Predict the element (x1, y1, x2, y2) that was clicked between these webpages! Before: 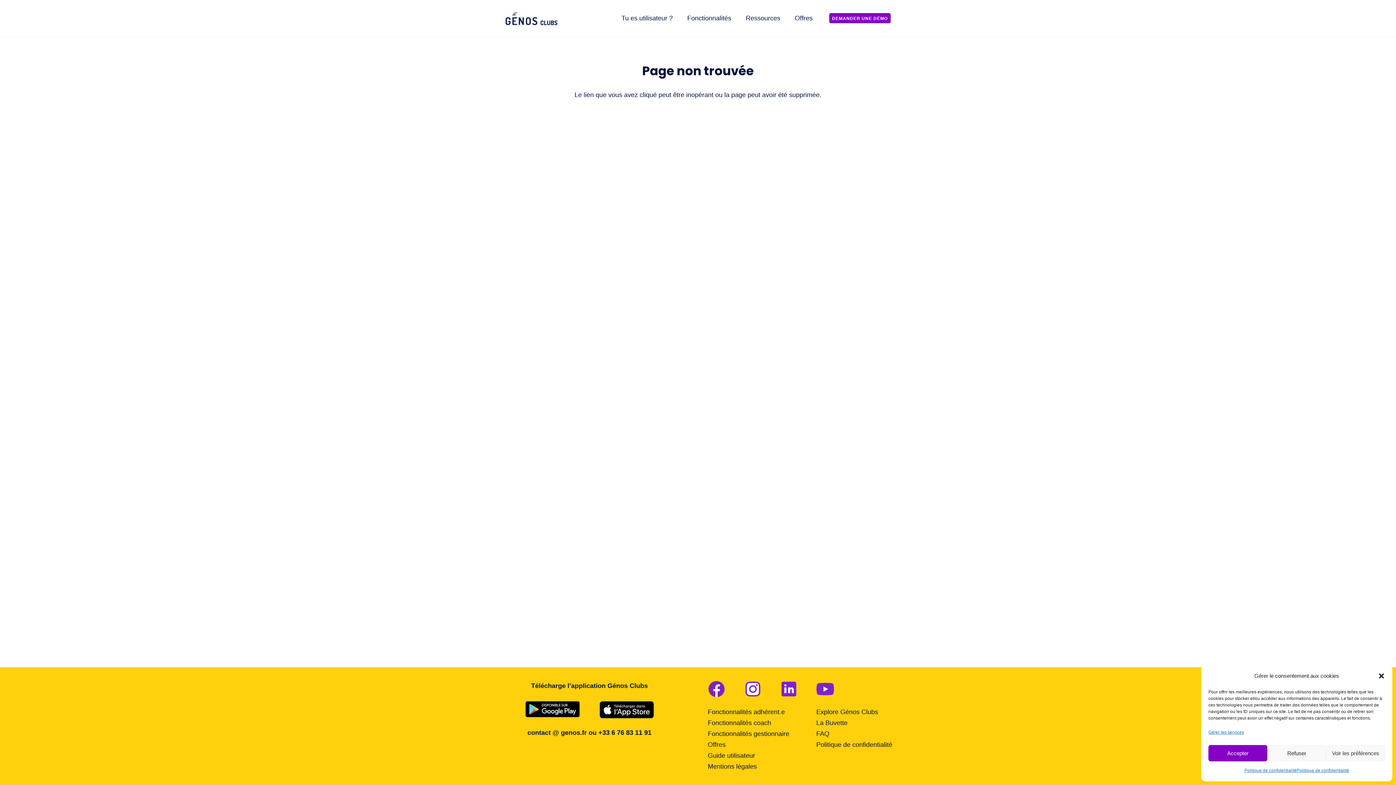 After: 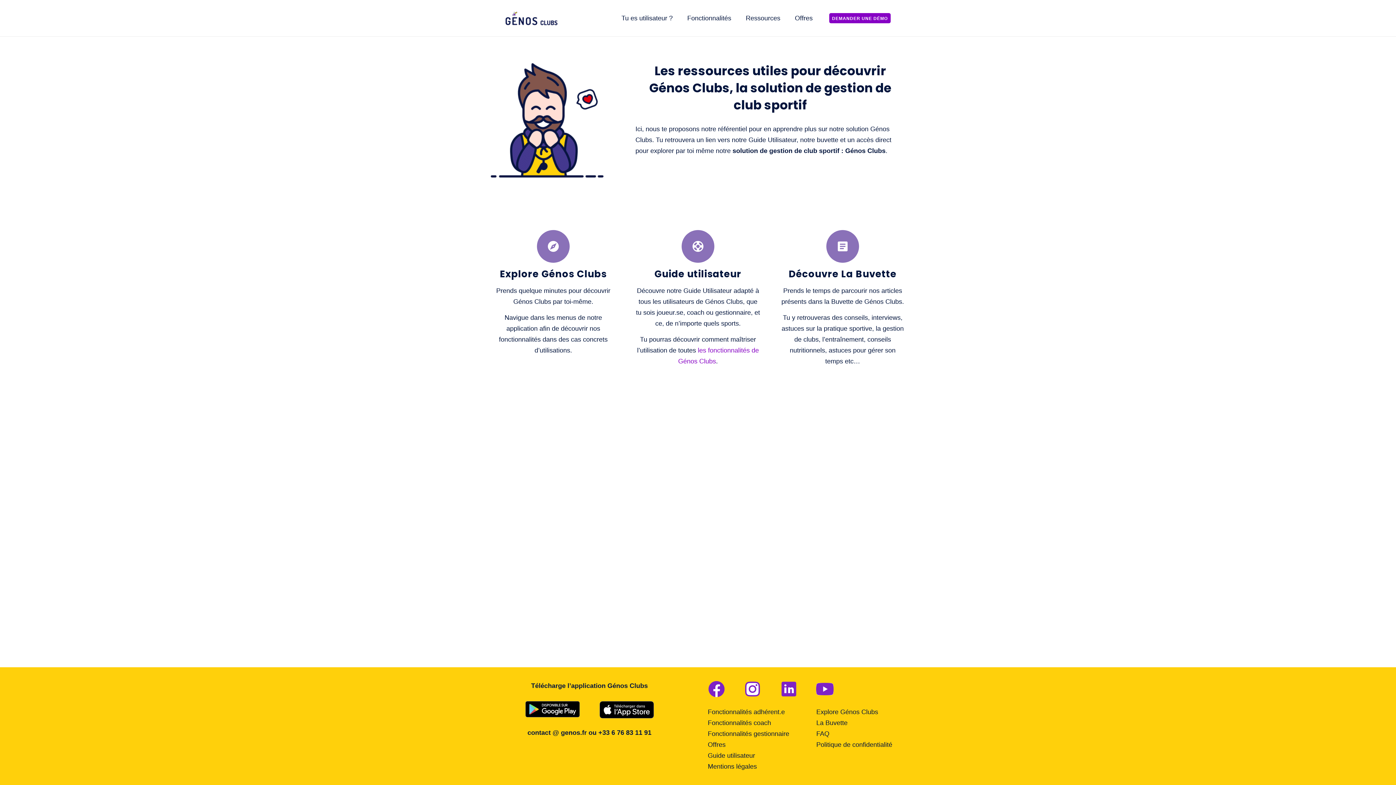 Action: label: Ressources bbox: (738, 0, 787, 36)